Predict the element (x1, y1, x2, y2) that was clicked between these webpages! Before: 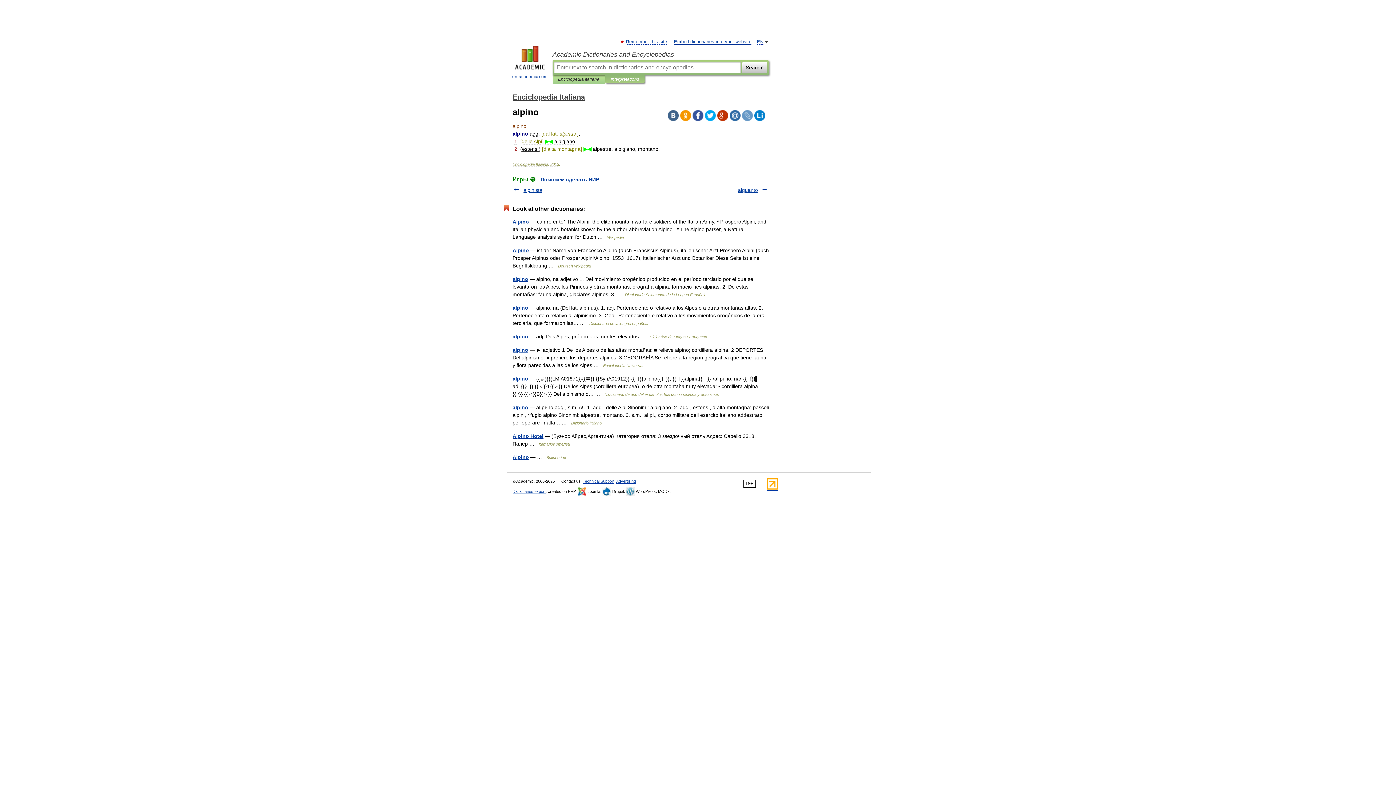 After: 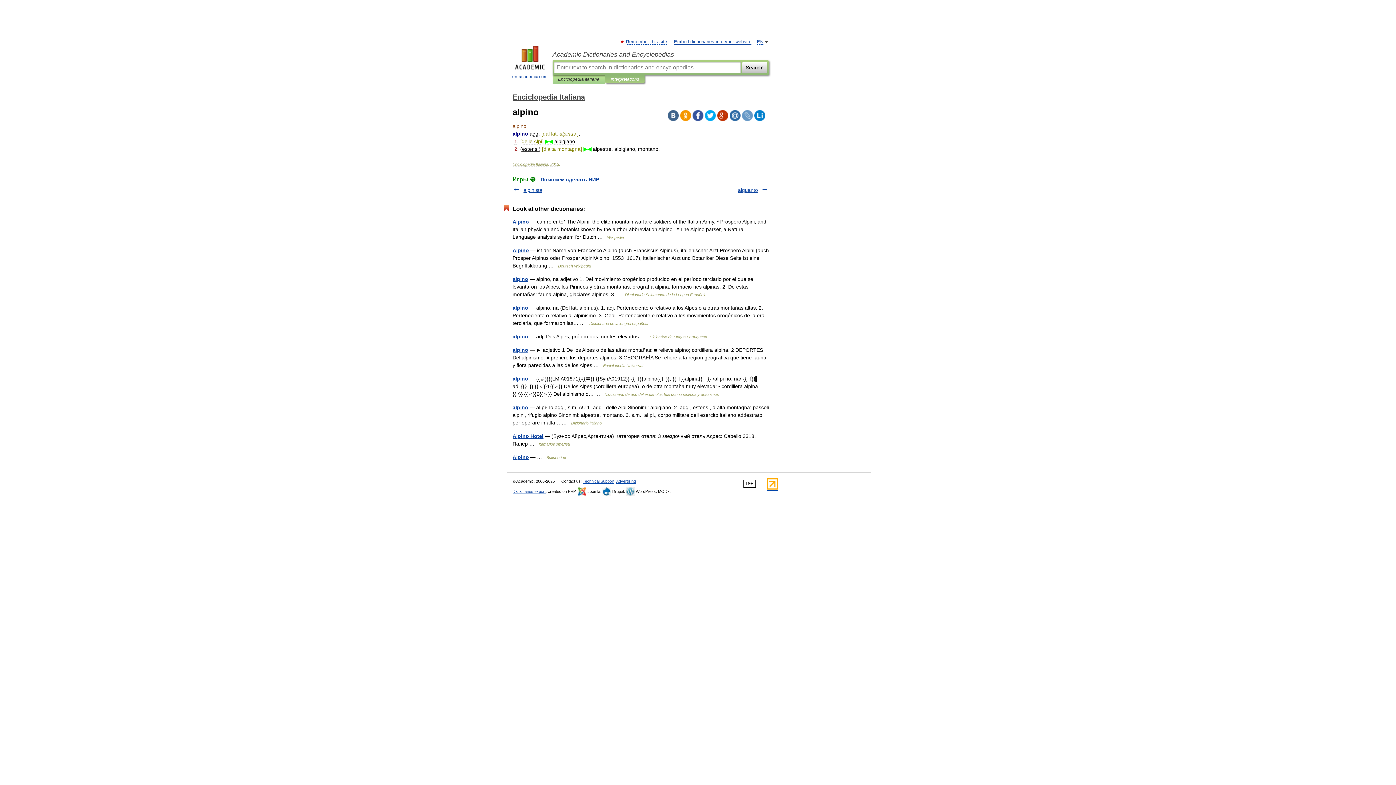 Action: bbox: (717, 110, 728, 121)